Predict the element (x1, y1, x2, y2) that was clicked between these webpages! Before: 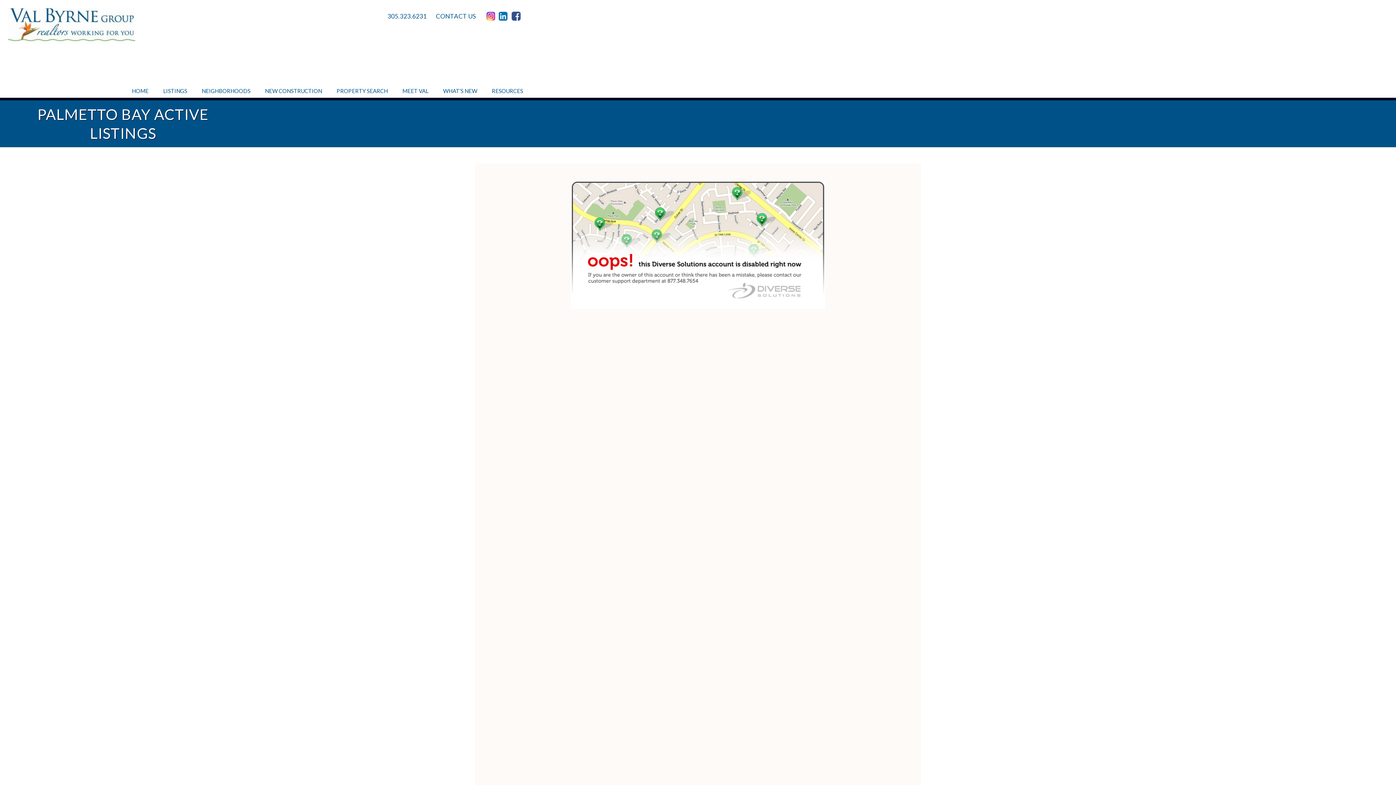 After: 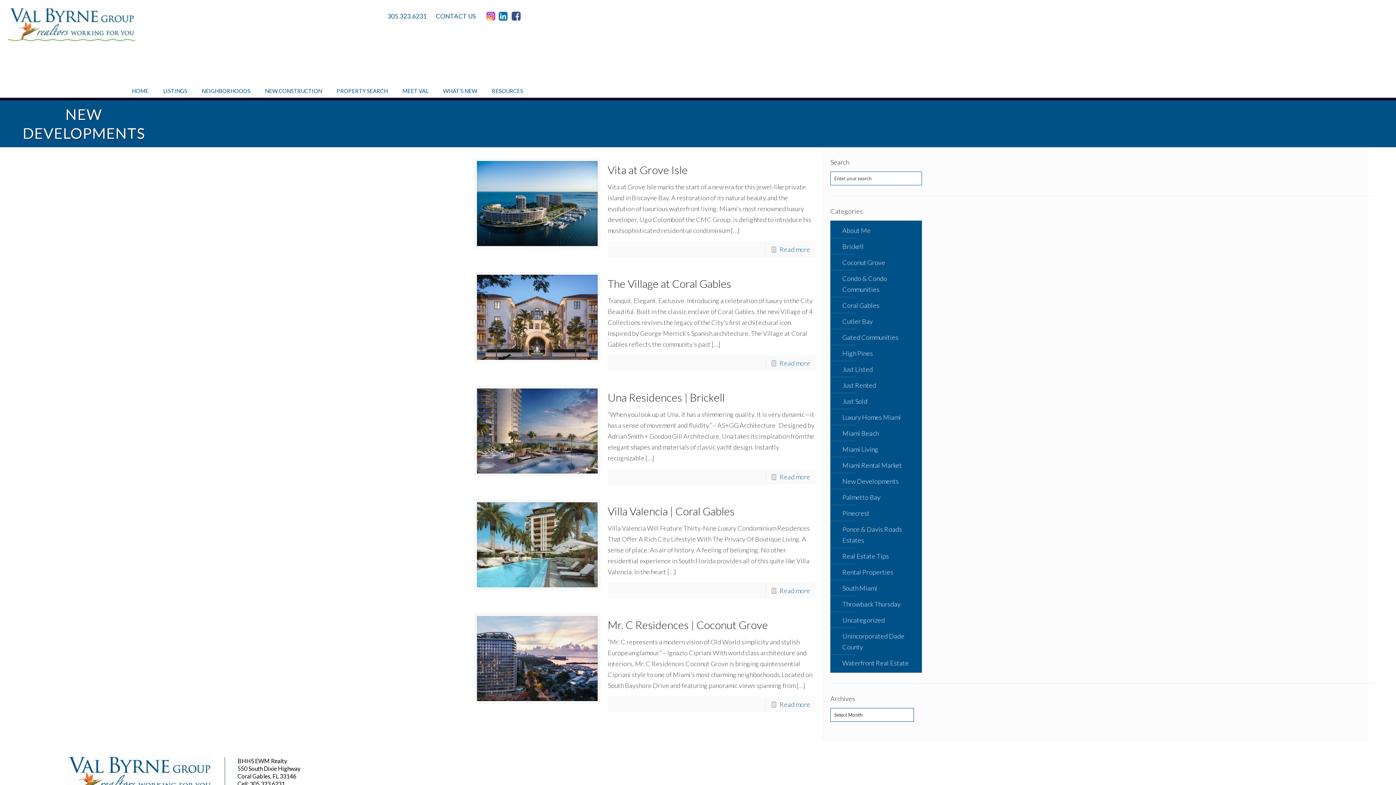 Action: label: WHAT’S NEW bbox: (435, 83, 484, 97)